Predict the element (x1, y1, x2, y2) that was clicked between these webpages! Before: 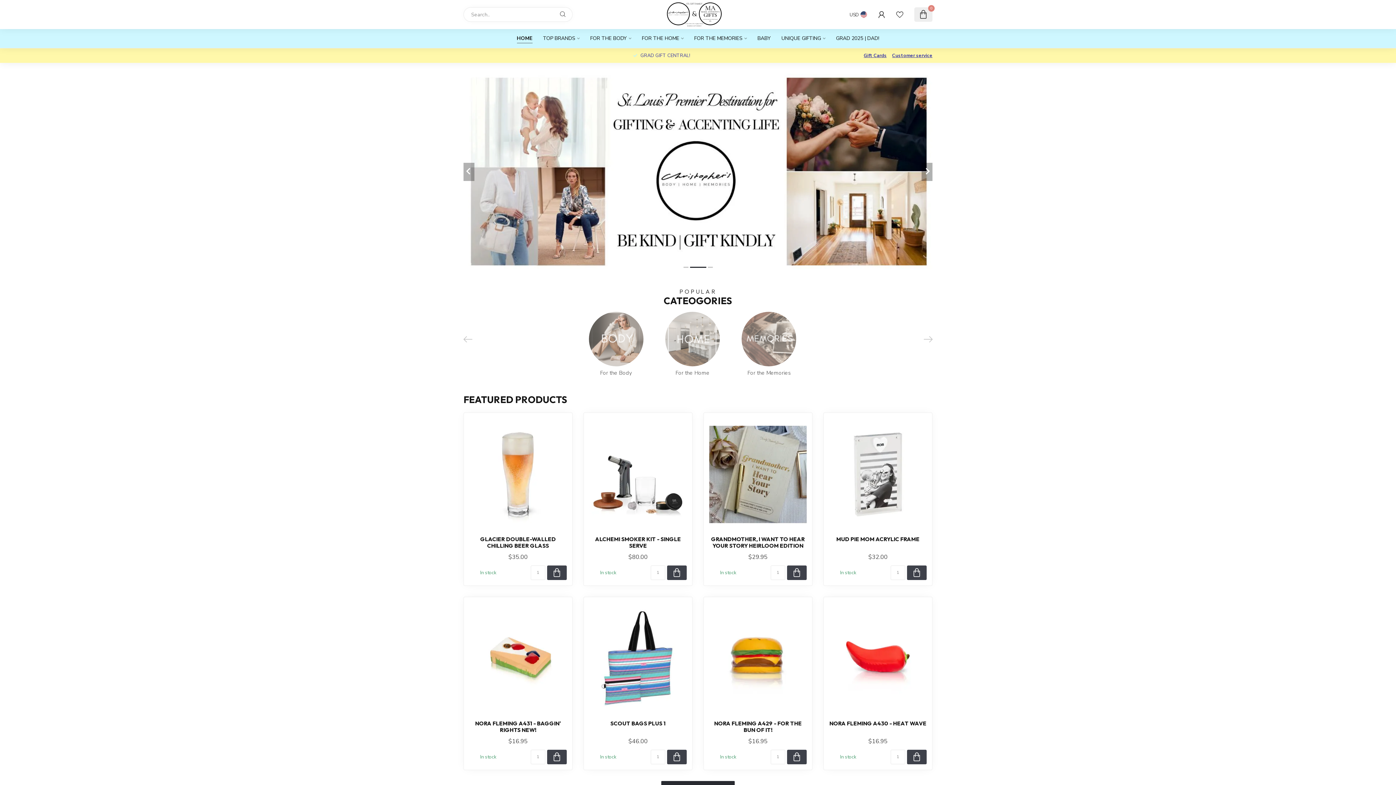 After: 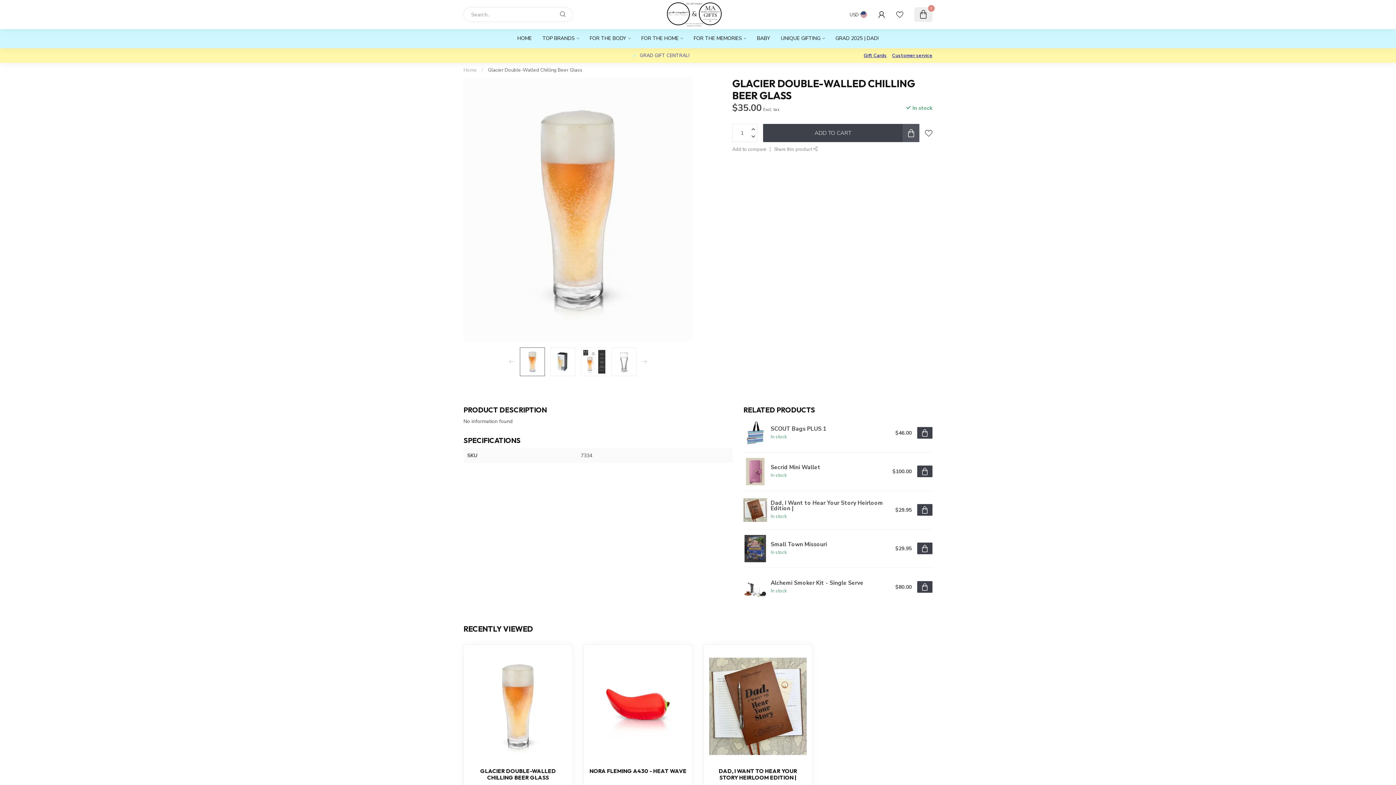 Action: bbox: (469, 536, 566, 549) label: GLACIER DOUBLE-WALLED CHILLING BEER GLASS